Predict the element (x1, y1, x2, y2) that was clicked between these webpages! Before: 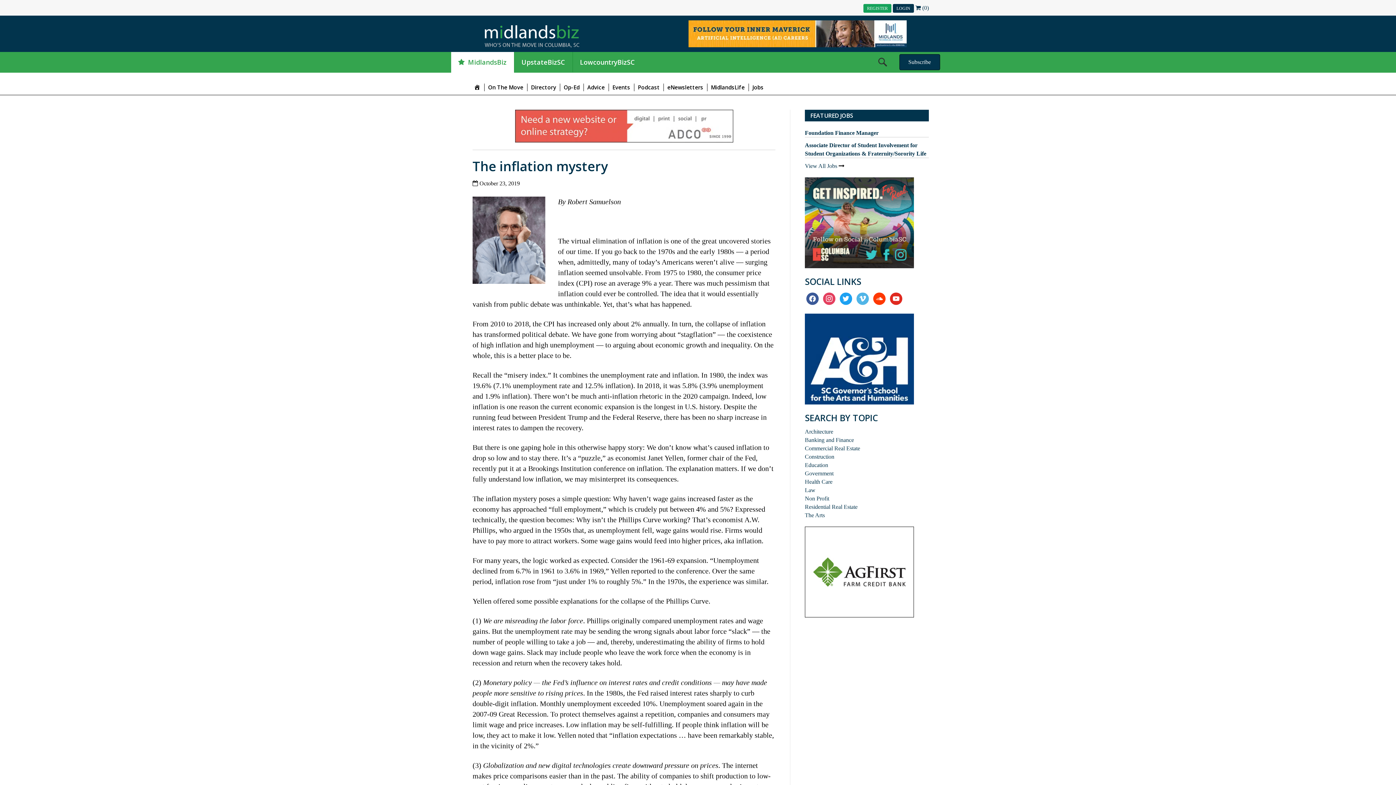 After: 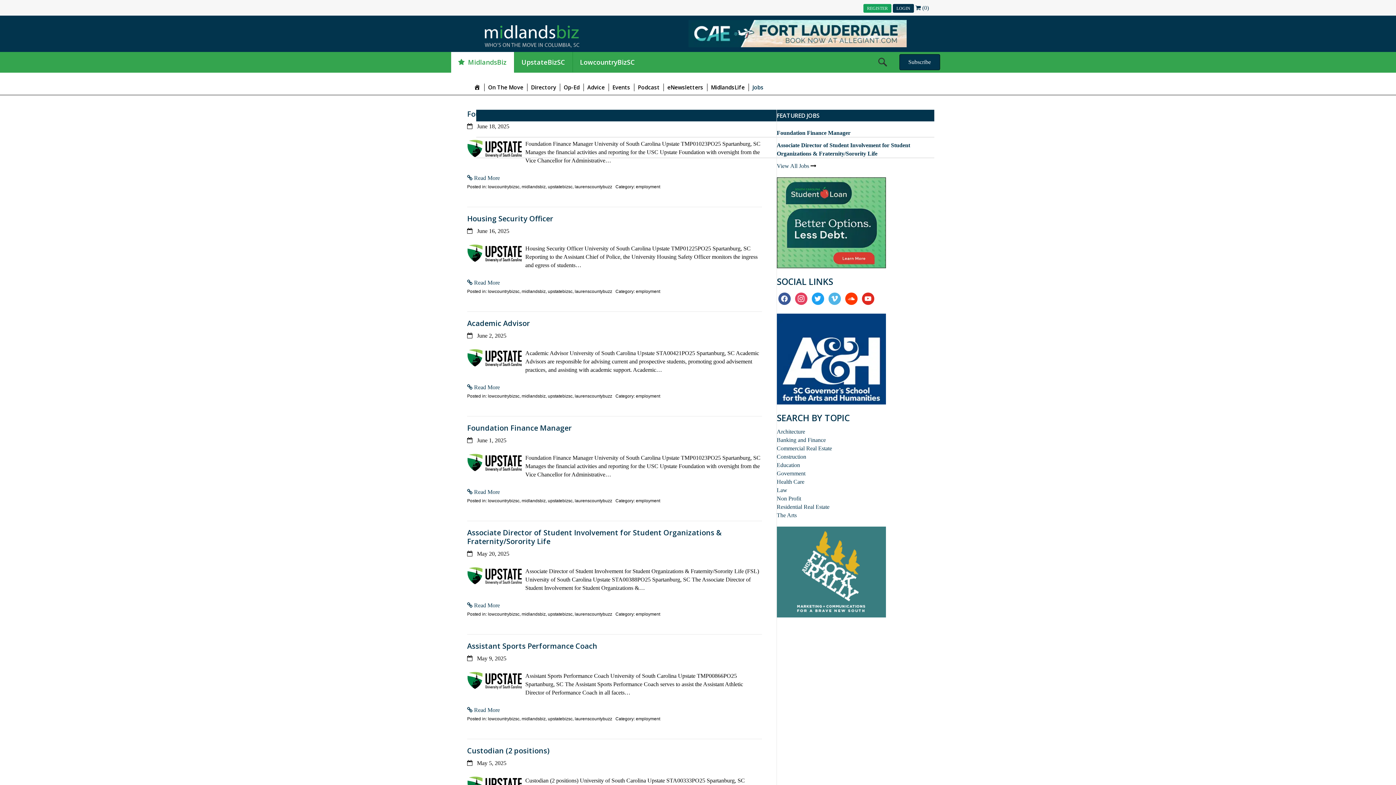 Action: bbox: (748, 83, 767, 91) label: Jobs